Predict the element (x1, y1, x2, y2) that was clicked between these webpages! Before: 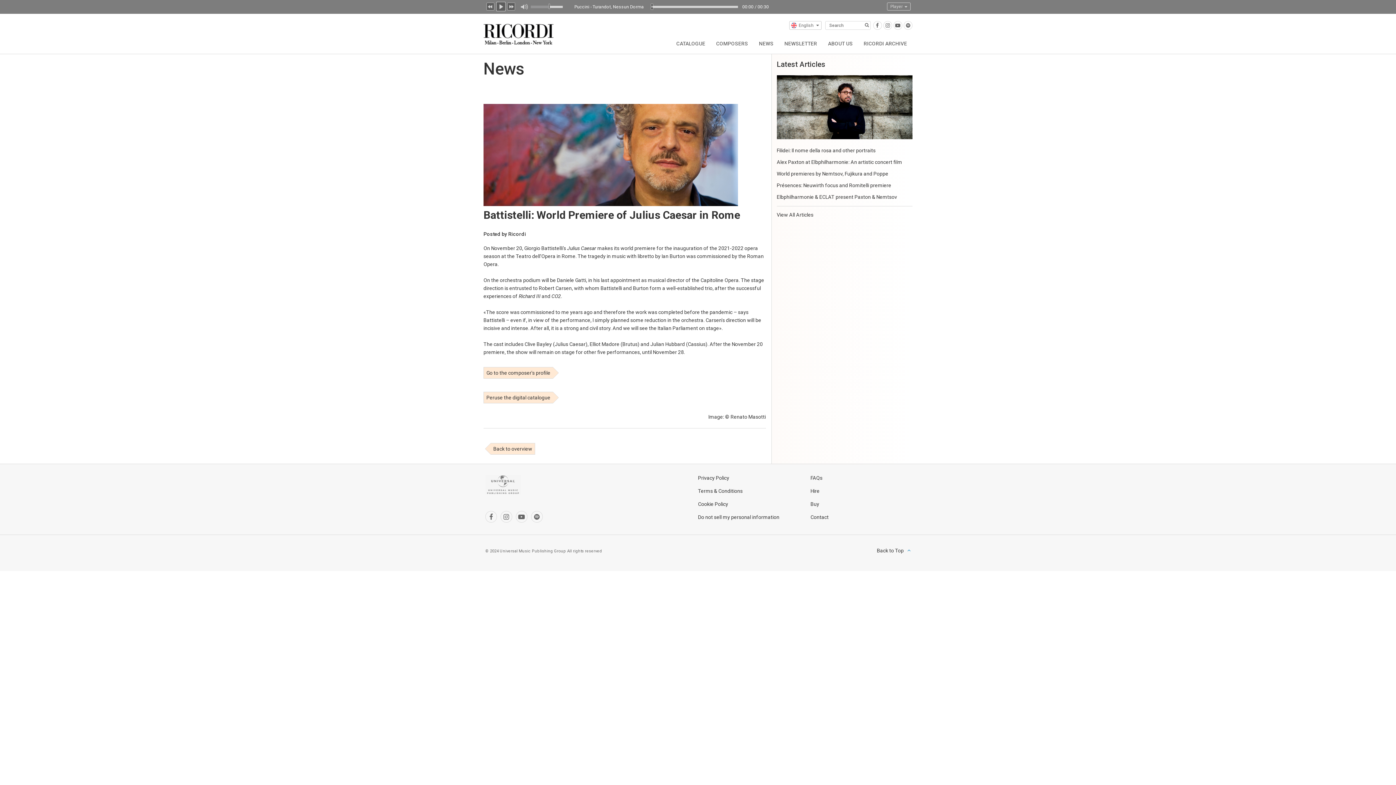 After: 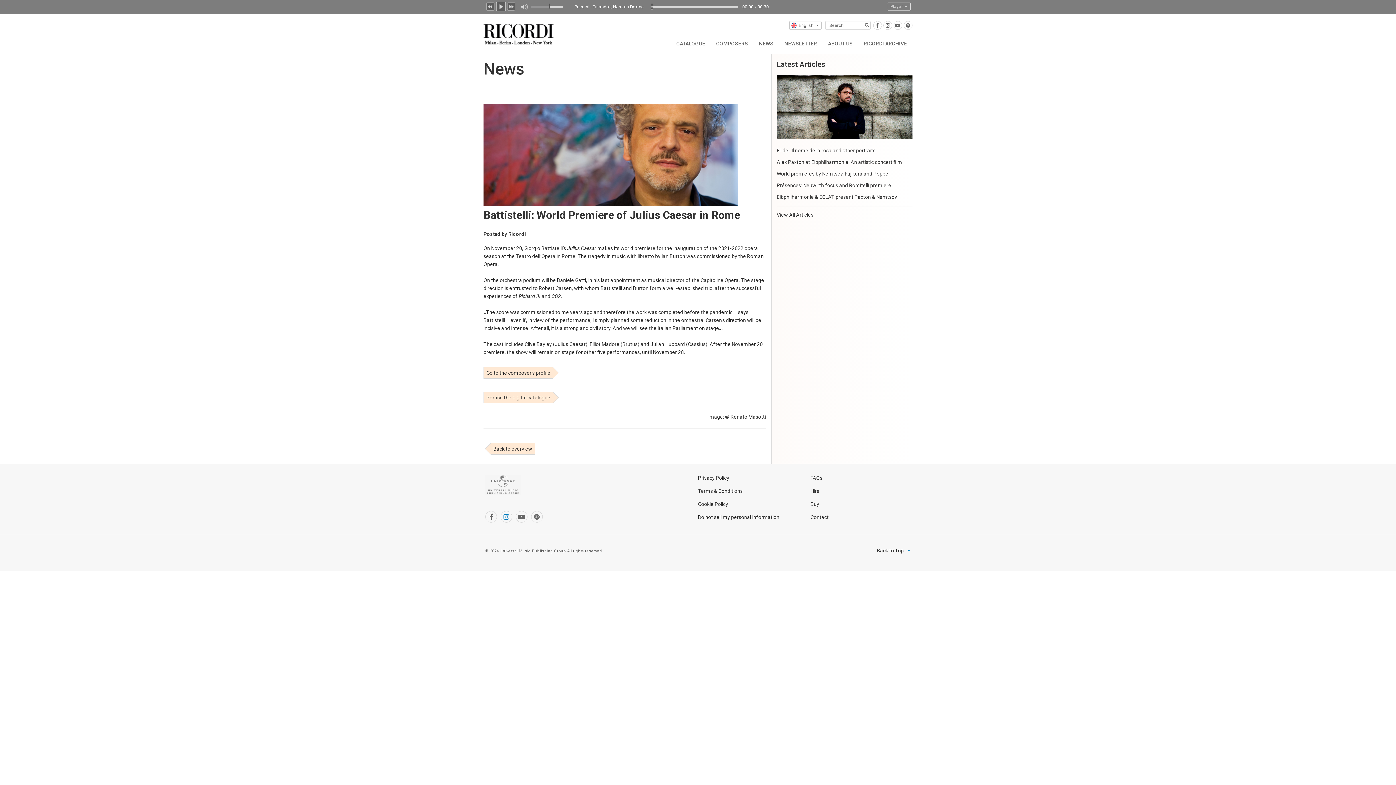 Action: bbox: (500, 511, 512, 522)